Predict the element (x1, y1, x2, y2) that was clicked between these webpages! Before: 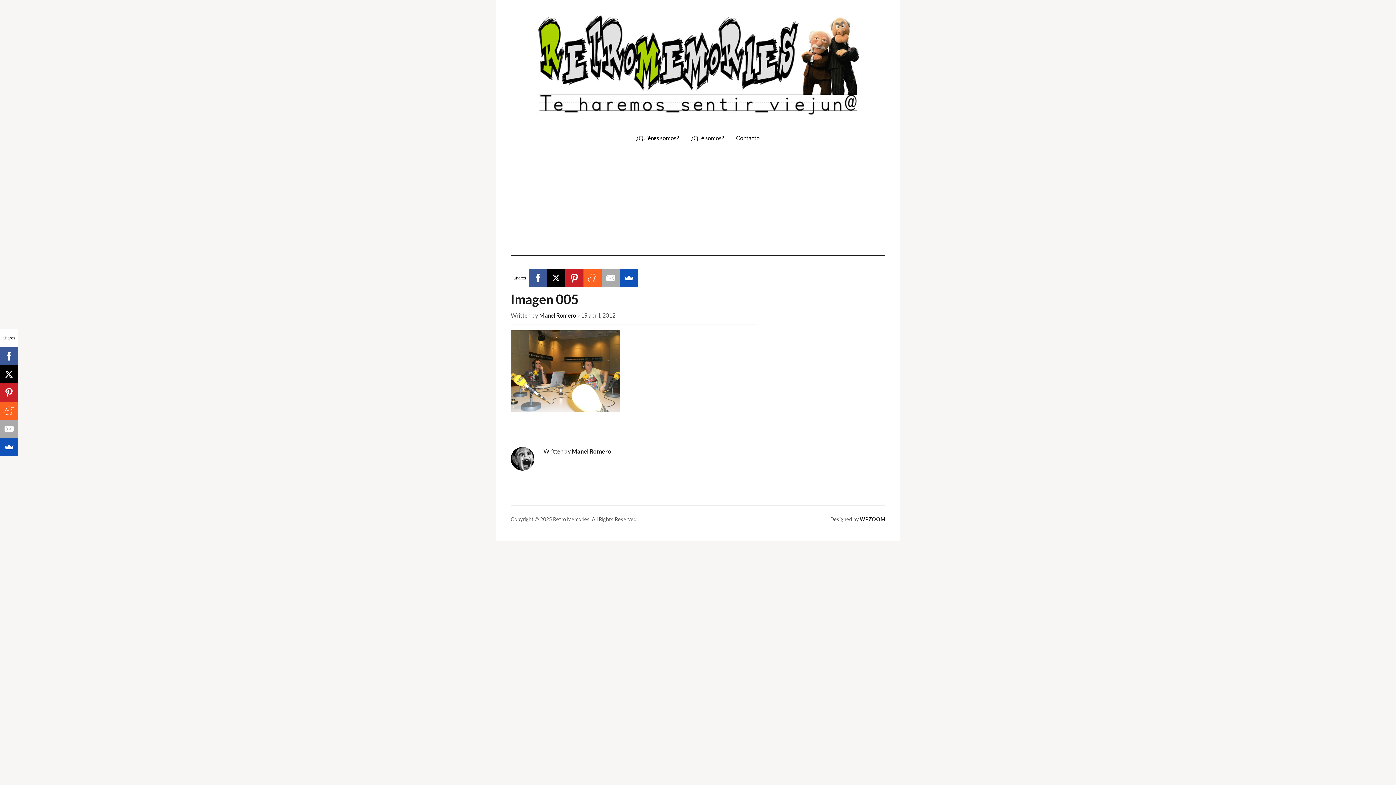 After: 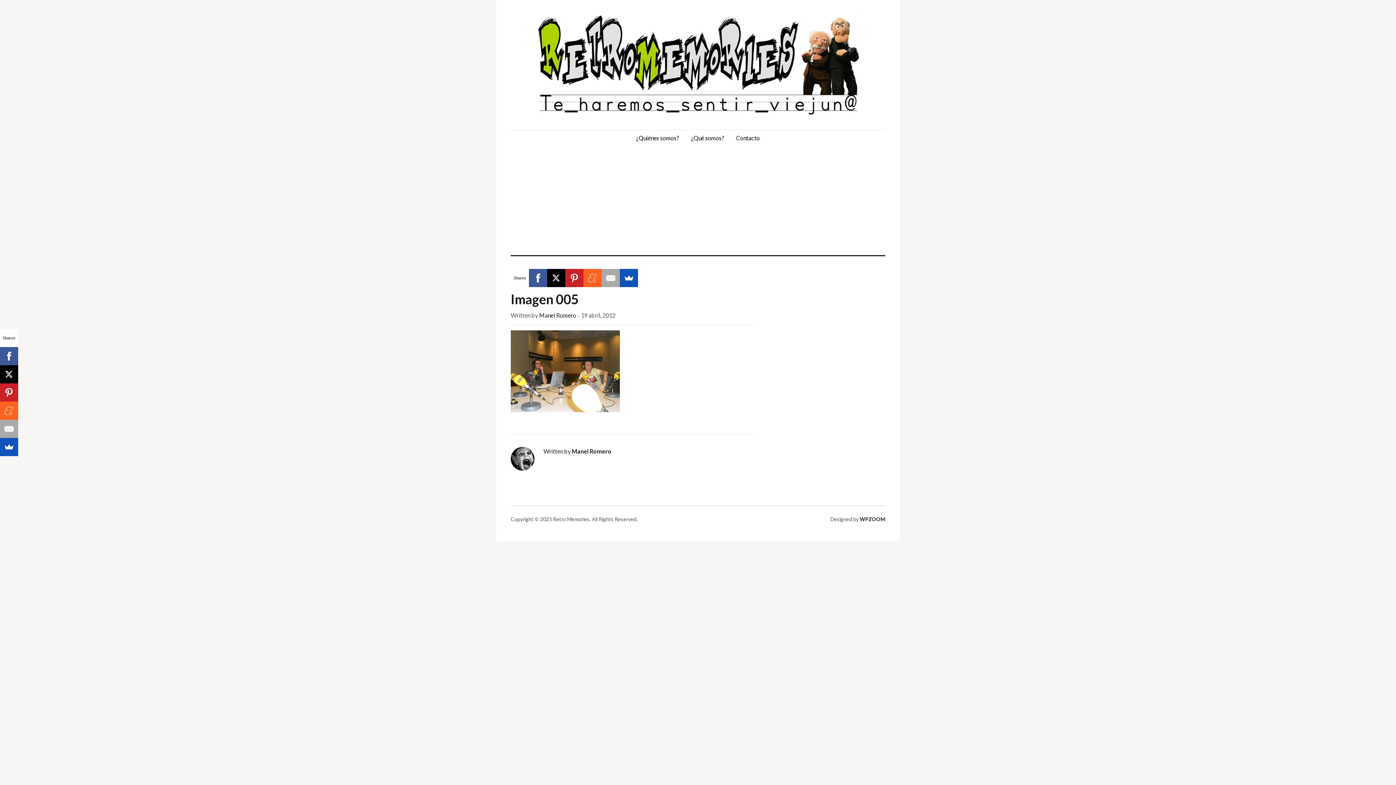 Action: label: Imagen 005 bbox: (510, 291, 578, 307)